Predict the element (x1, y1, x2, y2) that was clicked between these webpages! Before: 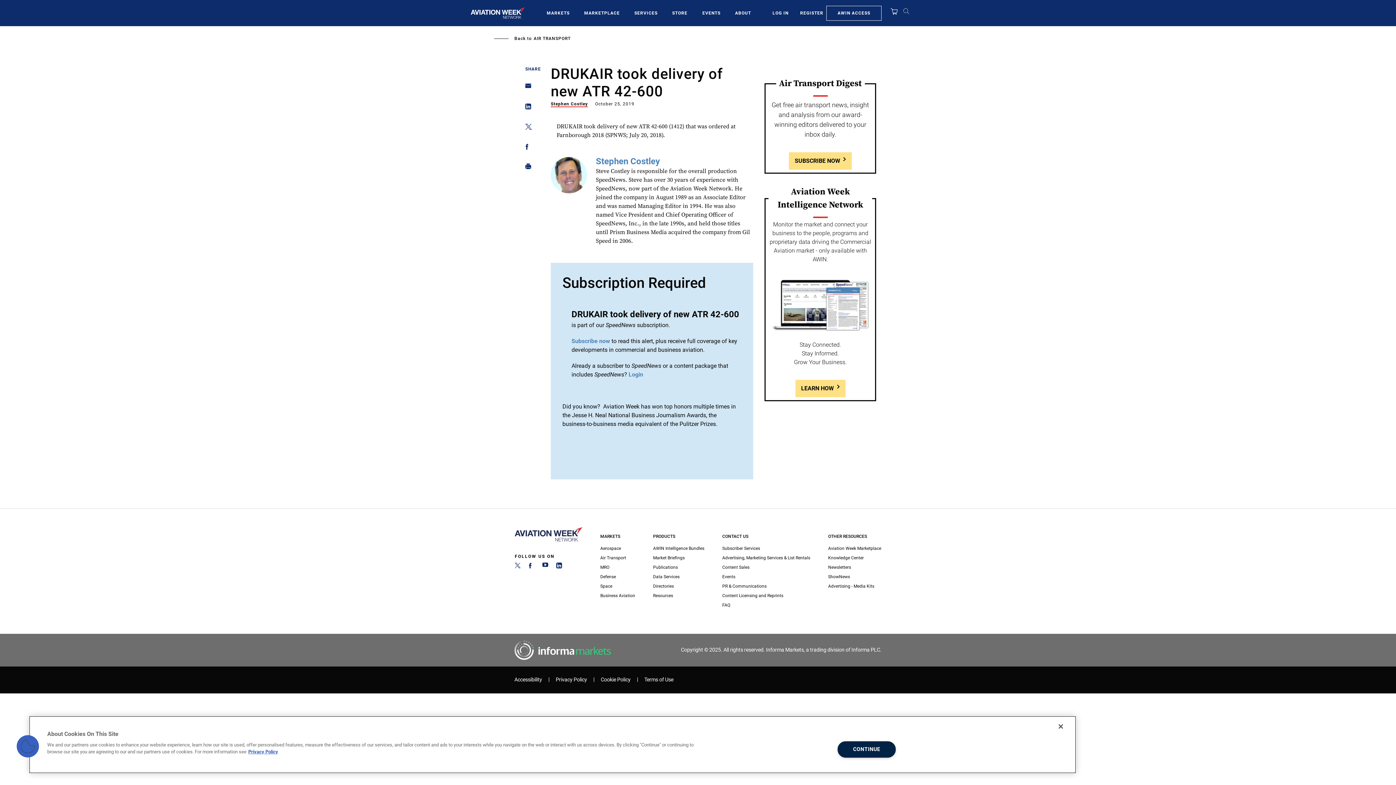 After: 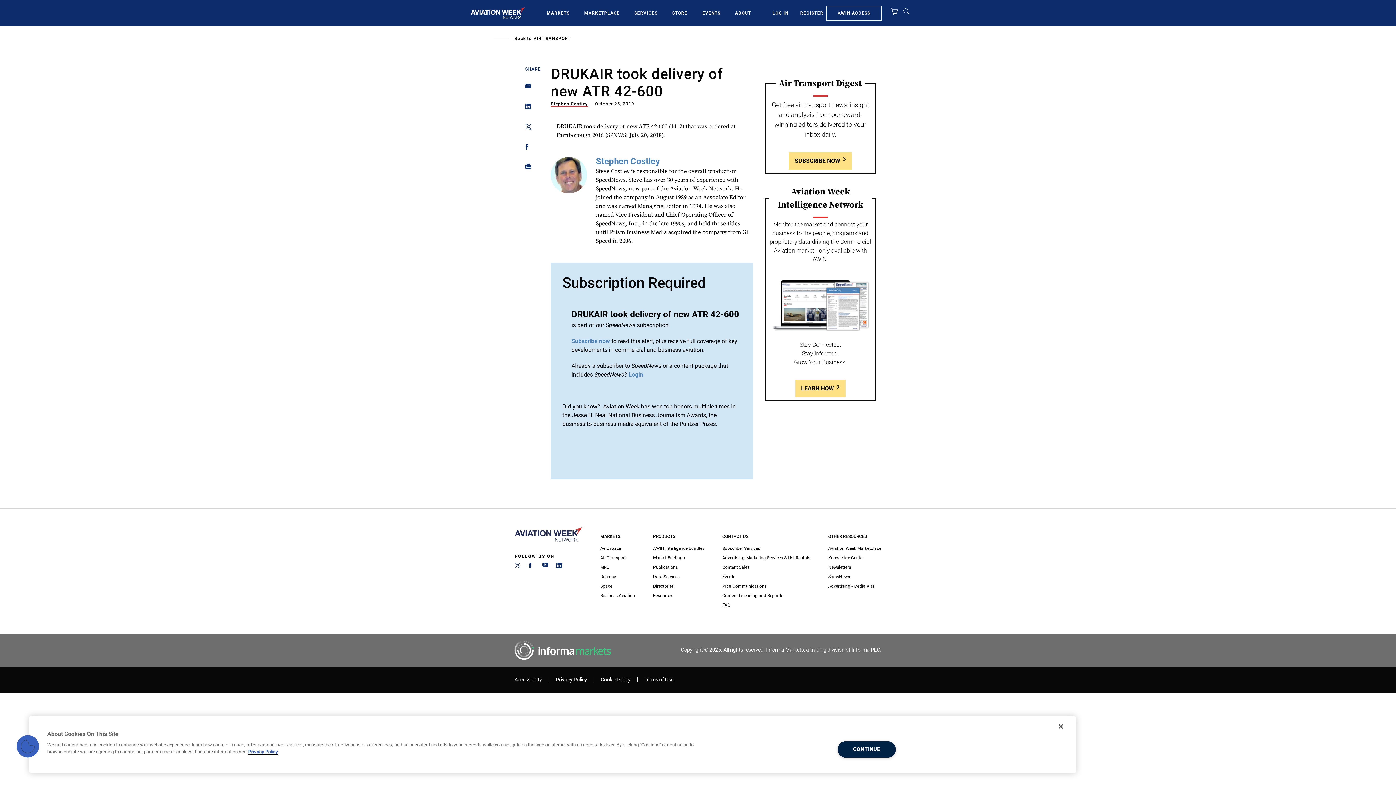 Action: label: More information about your privacy, opens in a new tab bbox: (248, 749, 278, 754)